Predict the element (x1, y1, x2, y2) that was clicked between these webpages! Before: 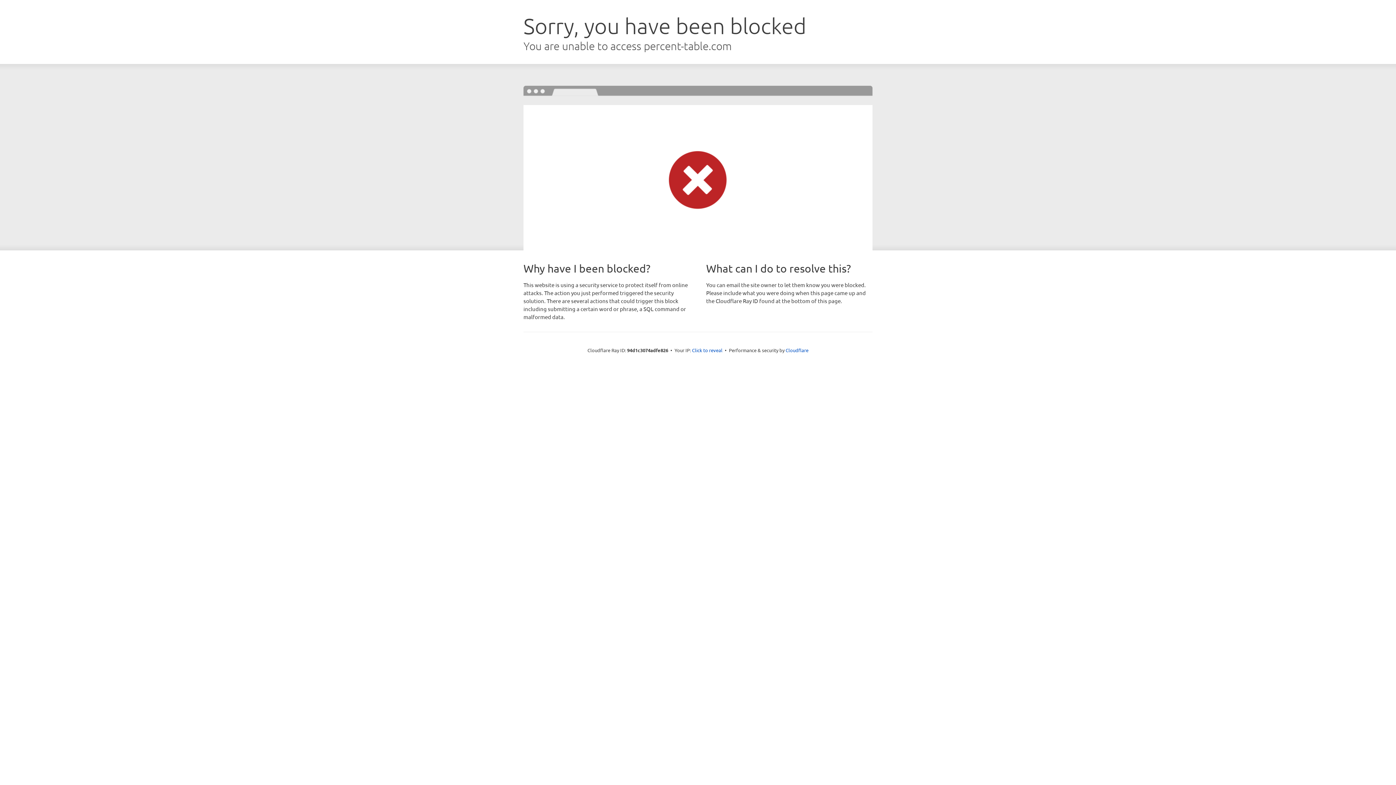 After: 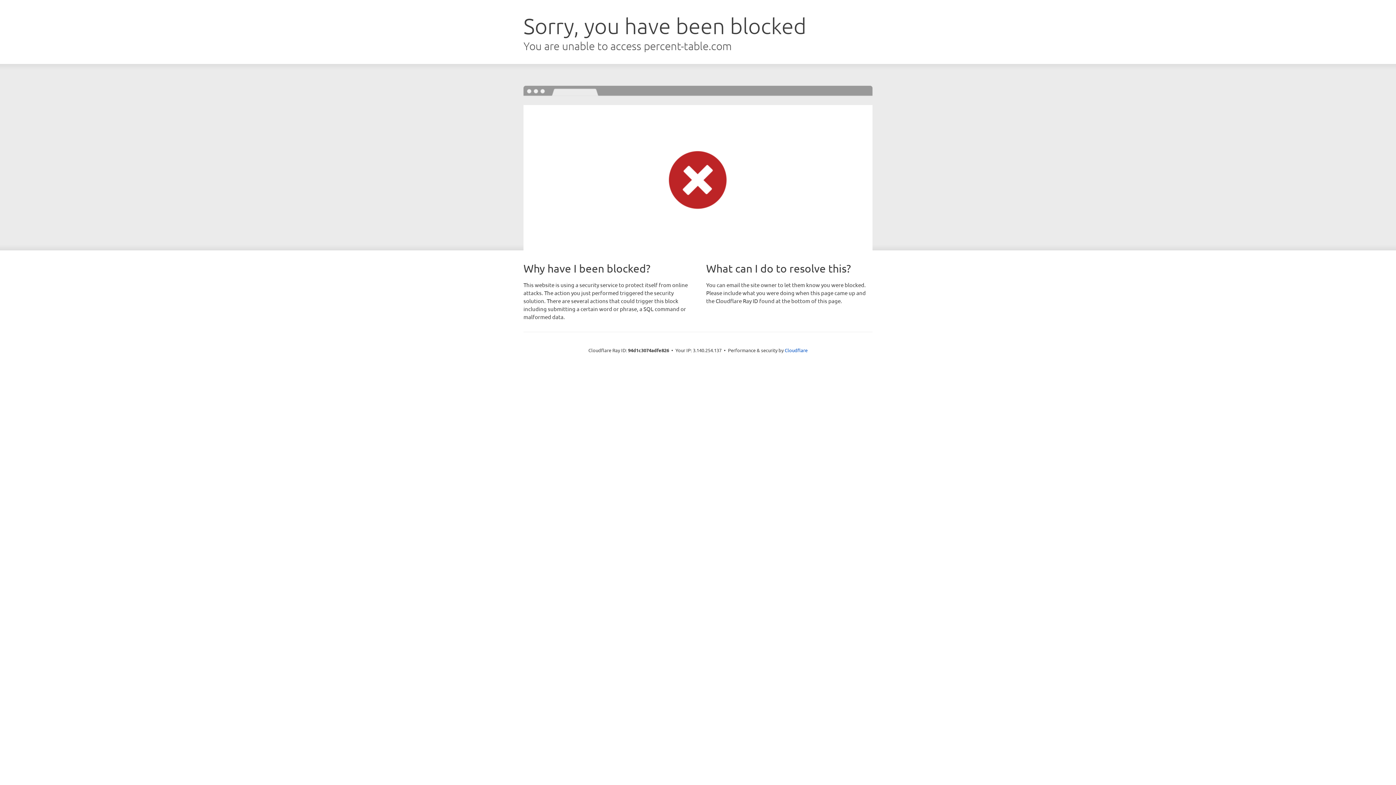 Action: label: Click to reveal bbox: (692, 346, 722, 353)